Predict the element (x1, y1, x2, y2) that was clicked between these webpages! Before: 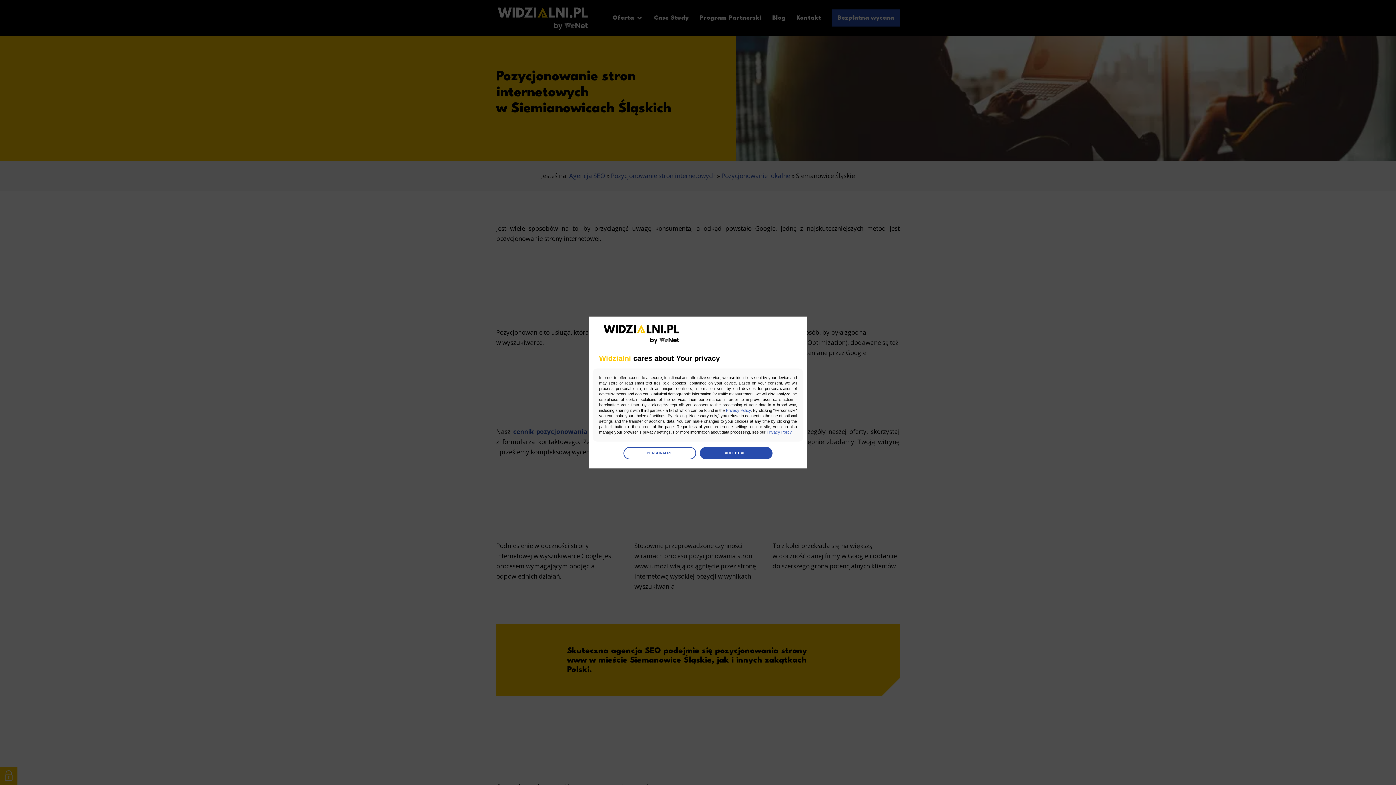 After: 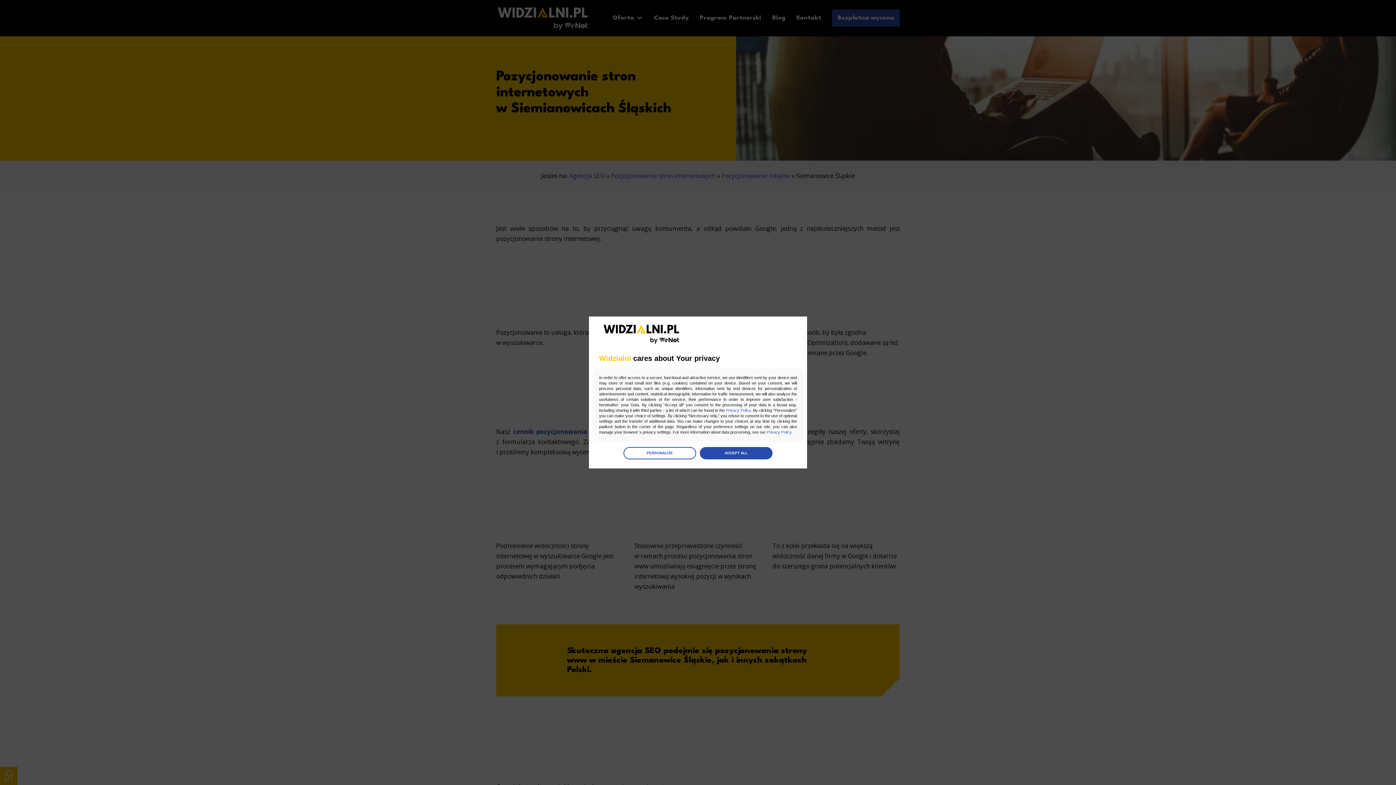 Action: label: Privacy Policy bbox: (726, 408, 750, 412)